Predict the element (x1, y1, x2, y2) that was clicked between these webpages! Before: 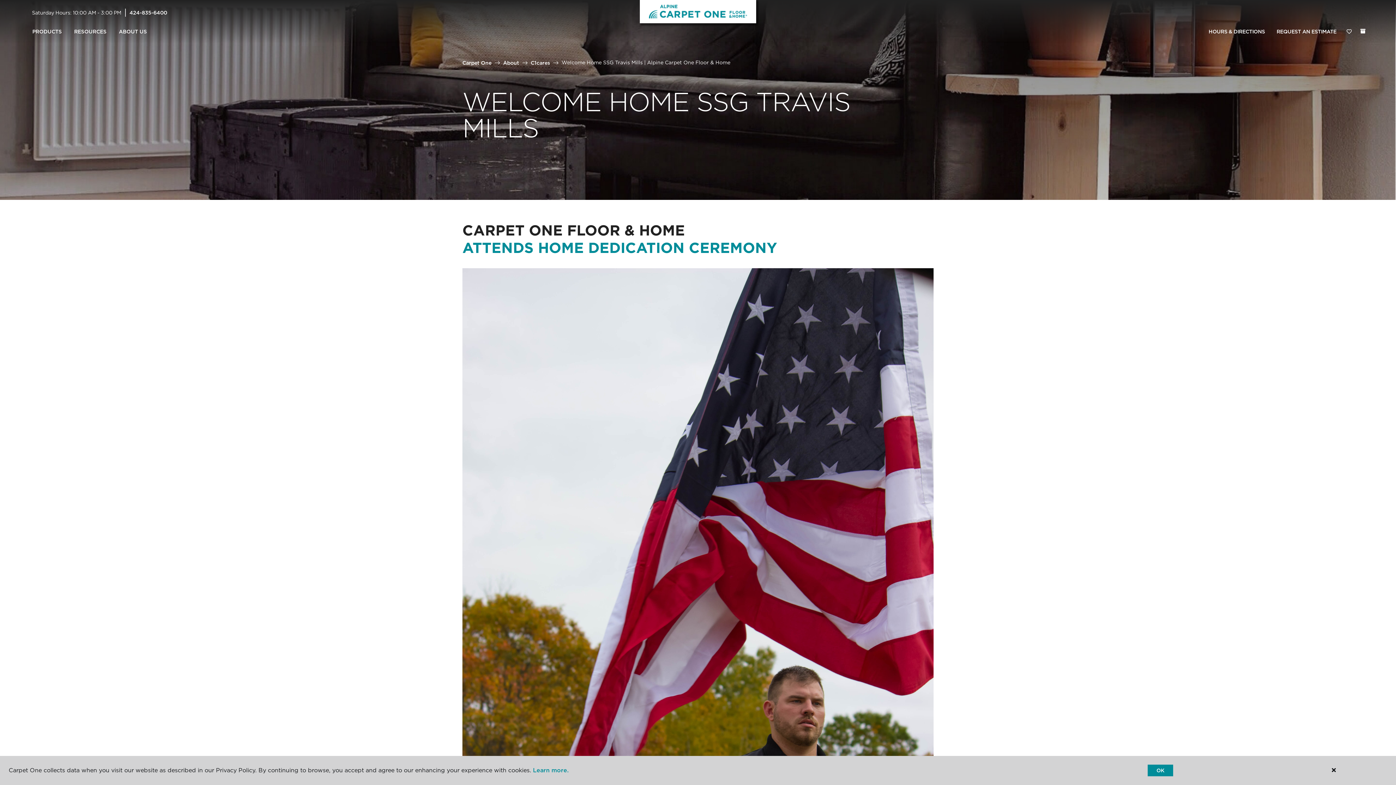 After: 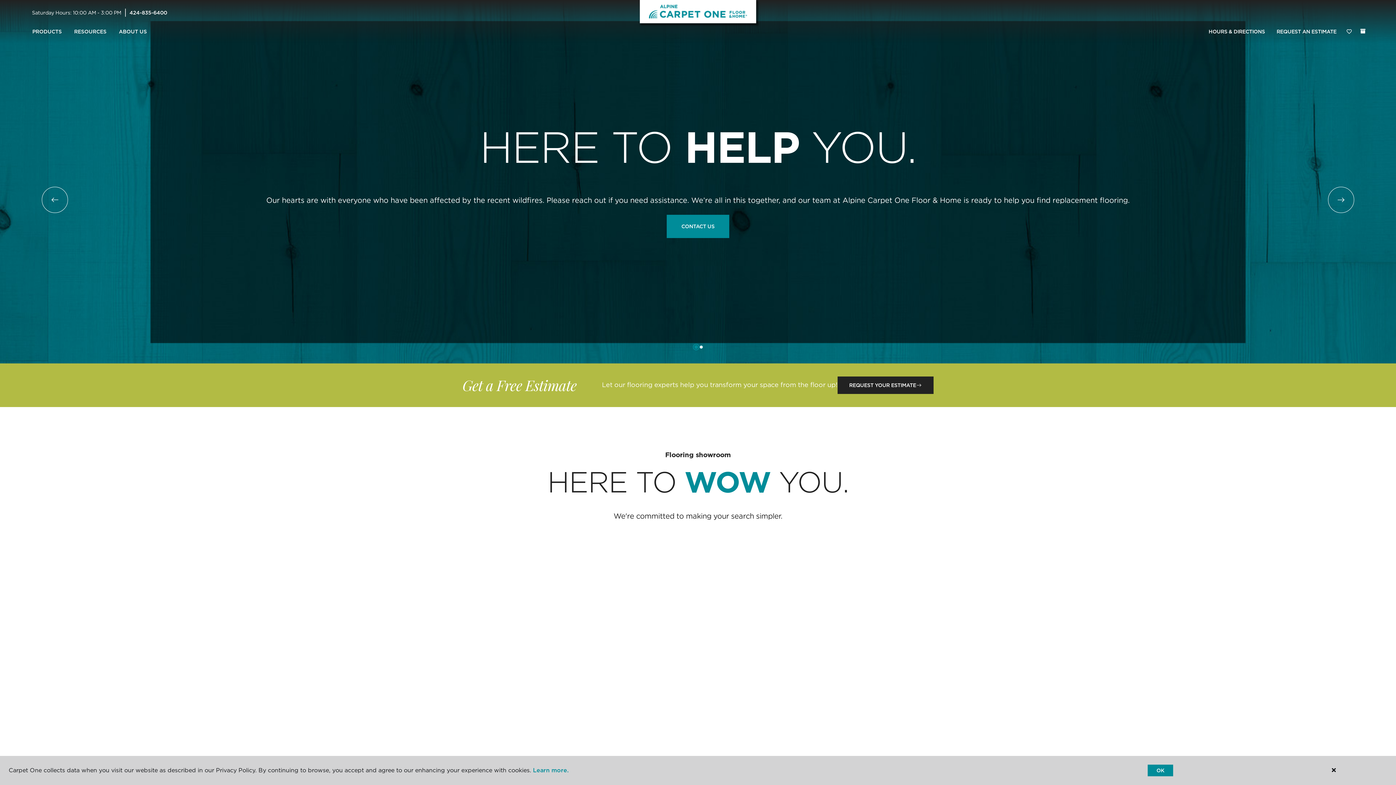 Action: label: Carpet One bbox: (462, 59, 491, 65)